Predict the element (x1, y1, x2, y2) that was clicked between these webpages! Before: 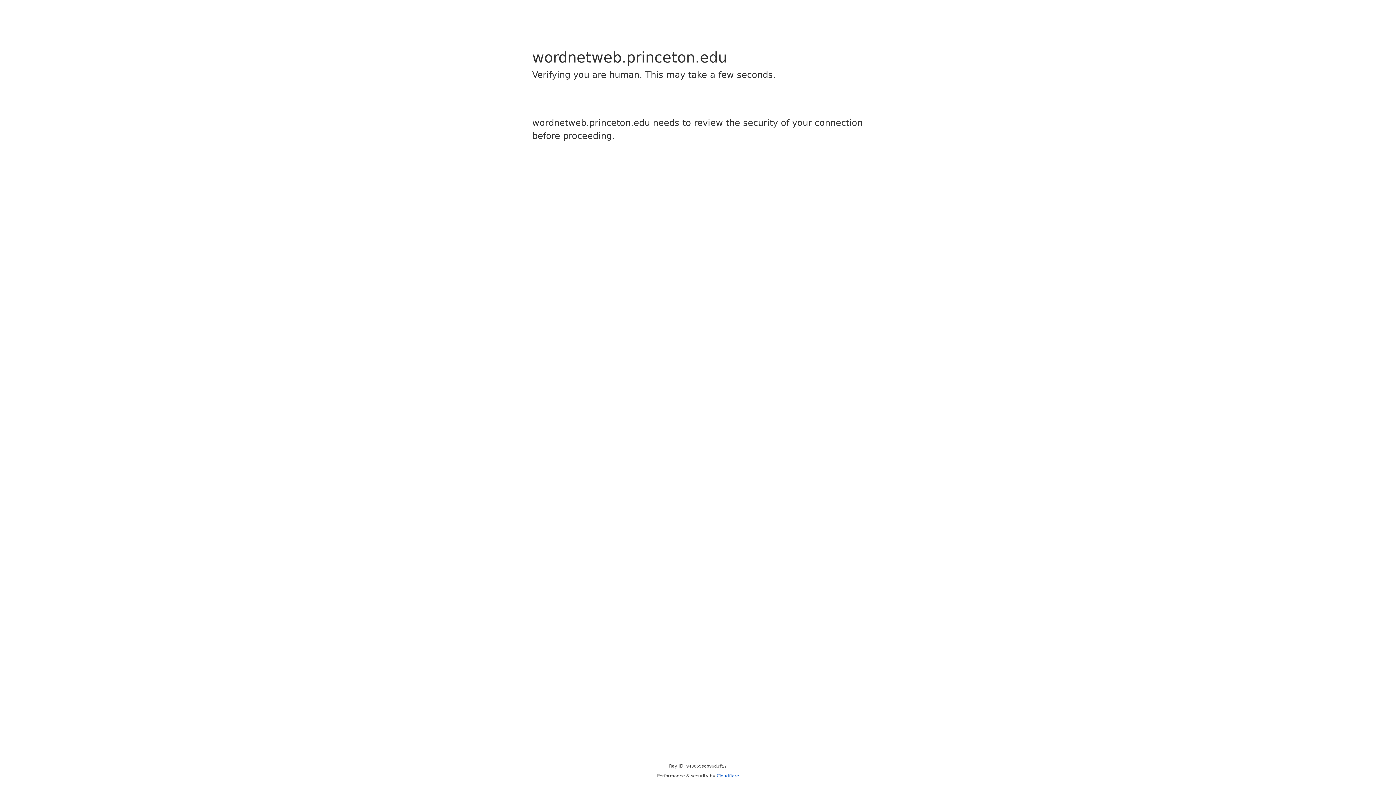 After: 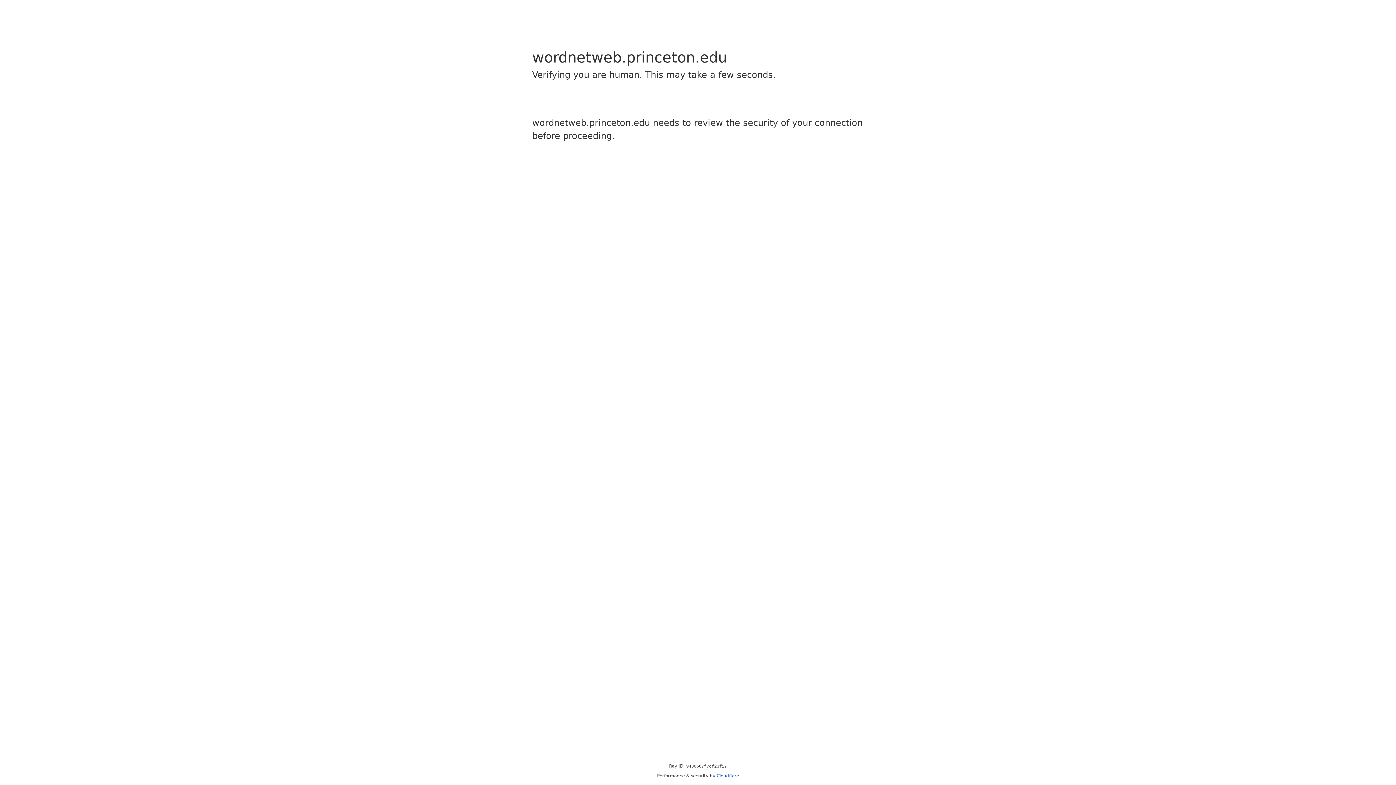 Action: label: Cloudflare bbox: (716, 773, 739, 778)